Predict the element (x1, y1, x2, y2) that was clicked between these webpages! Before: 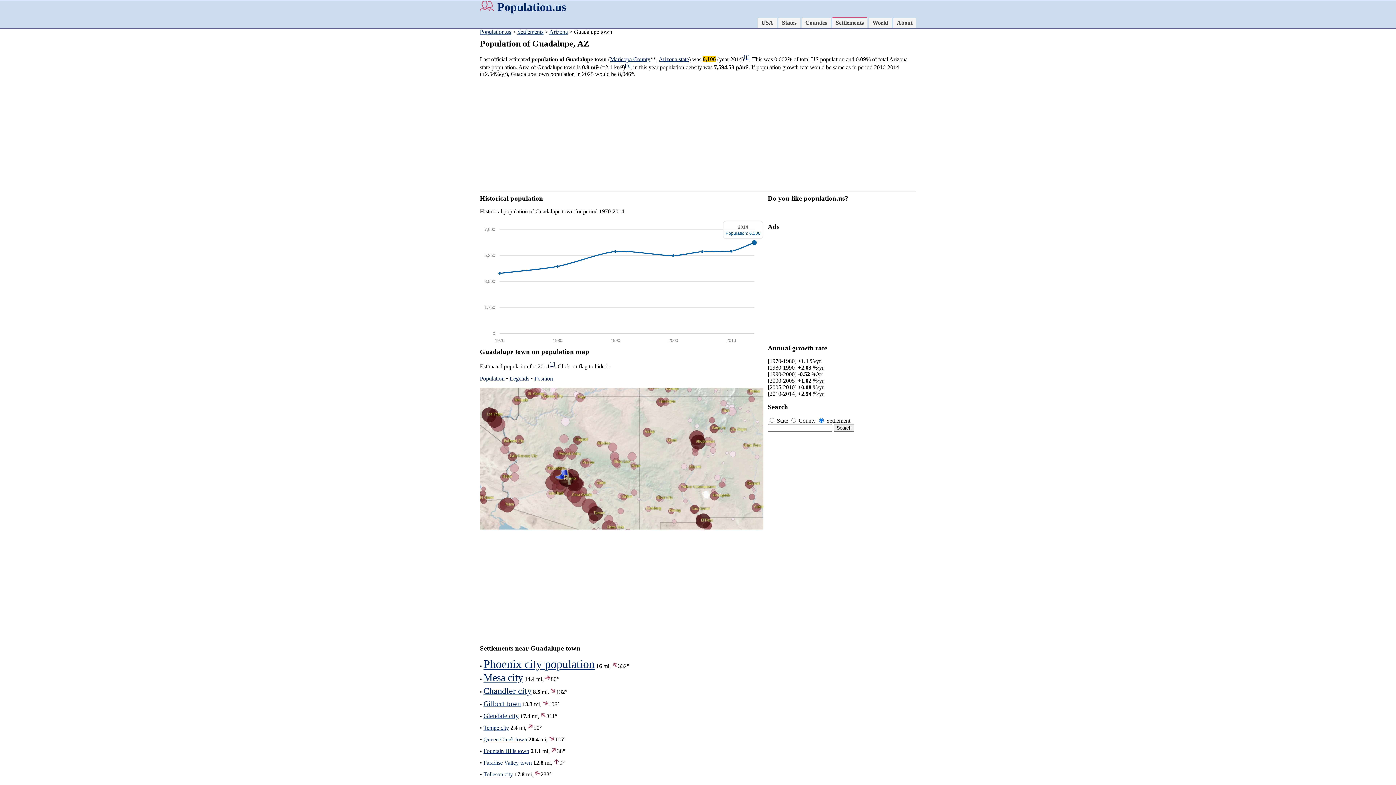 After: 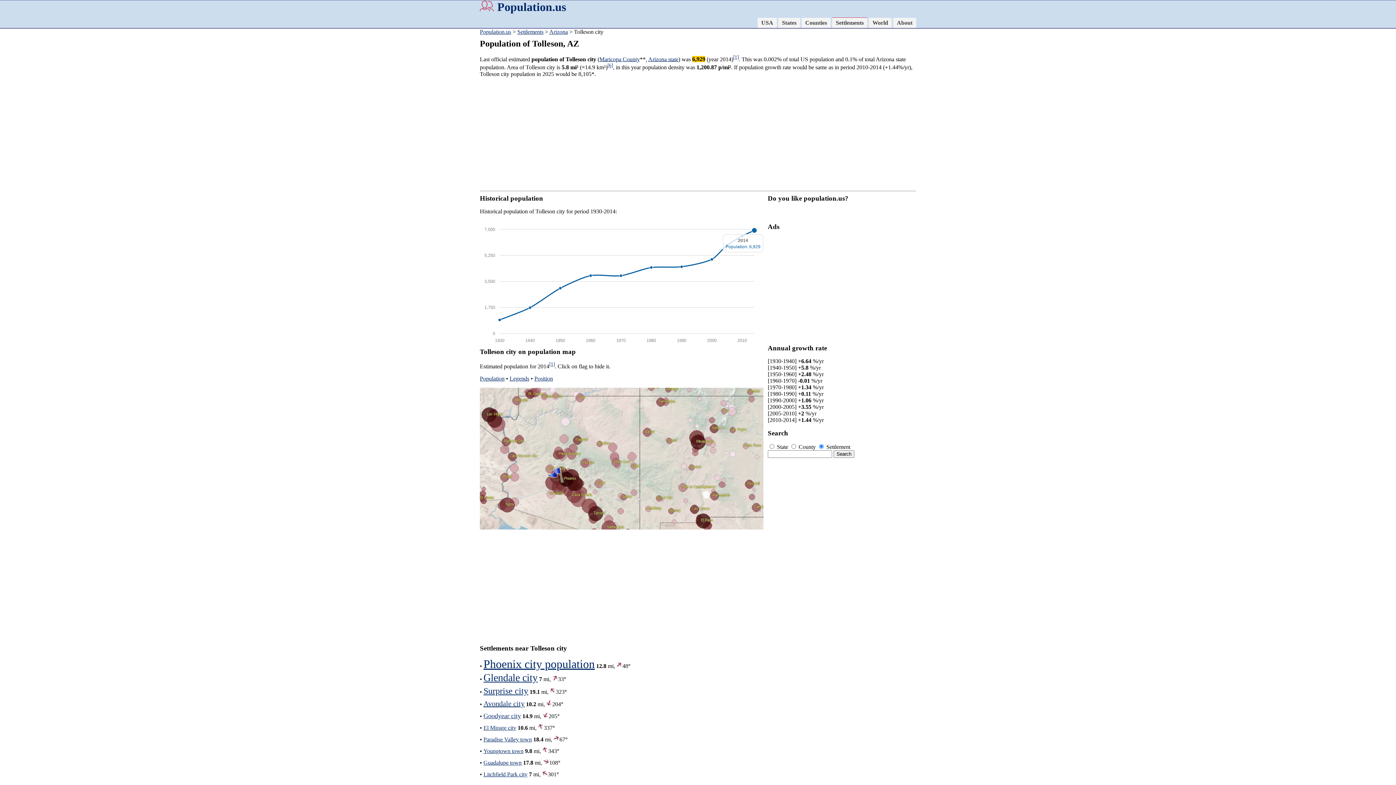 Action: label: Tolleson city bbox: (483, 771, 513, 777)